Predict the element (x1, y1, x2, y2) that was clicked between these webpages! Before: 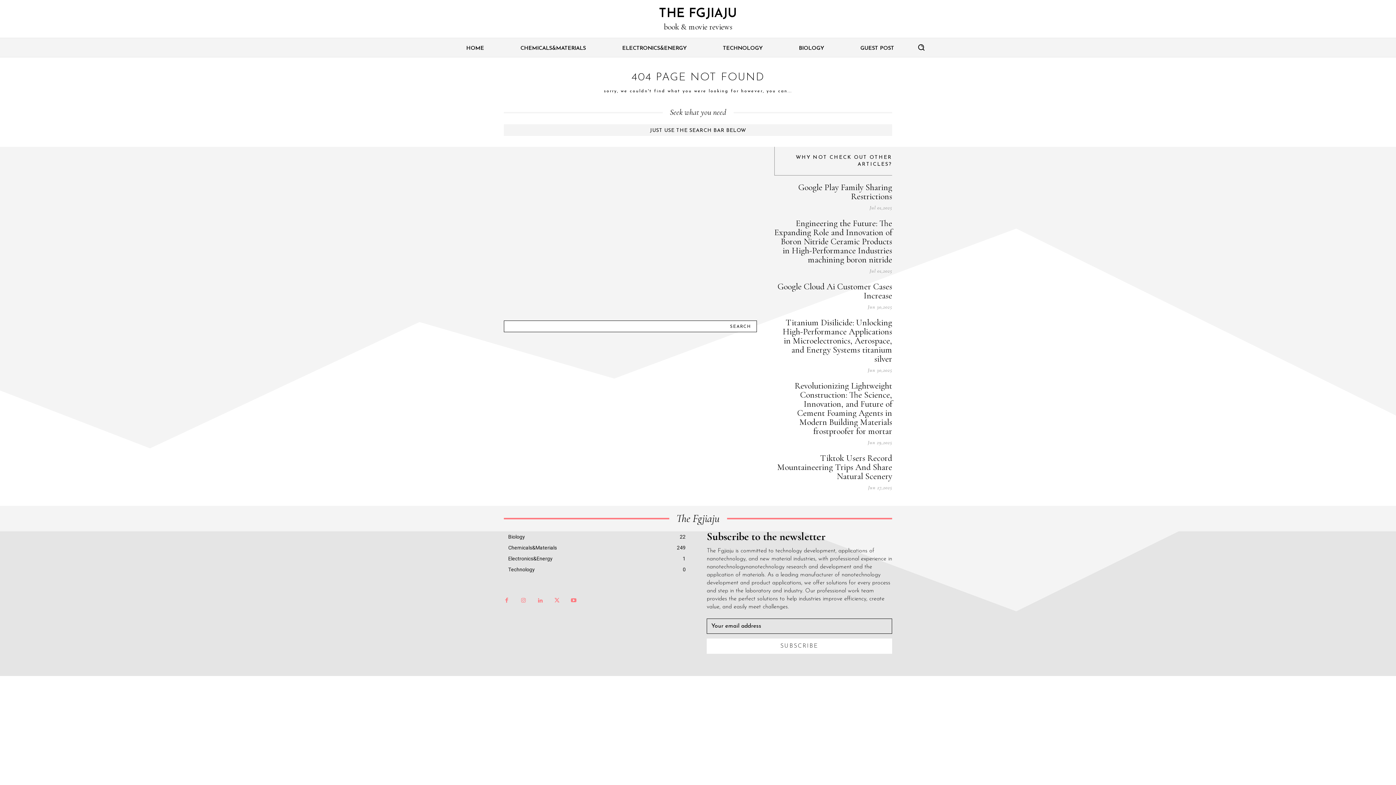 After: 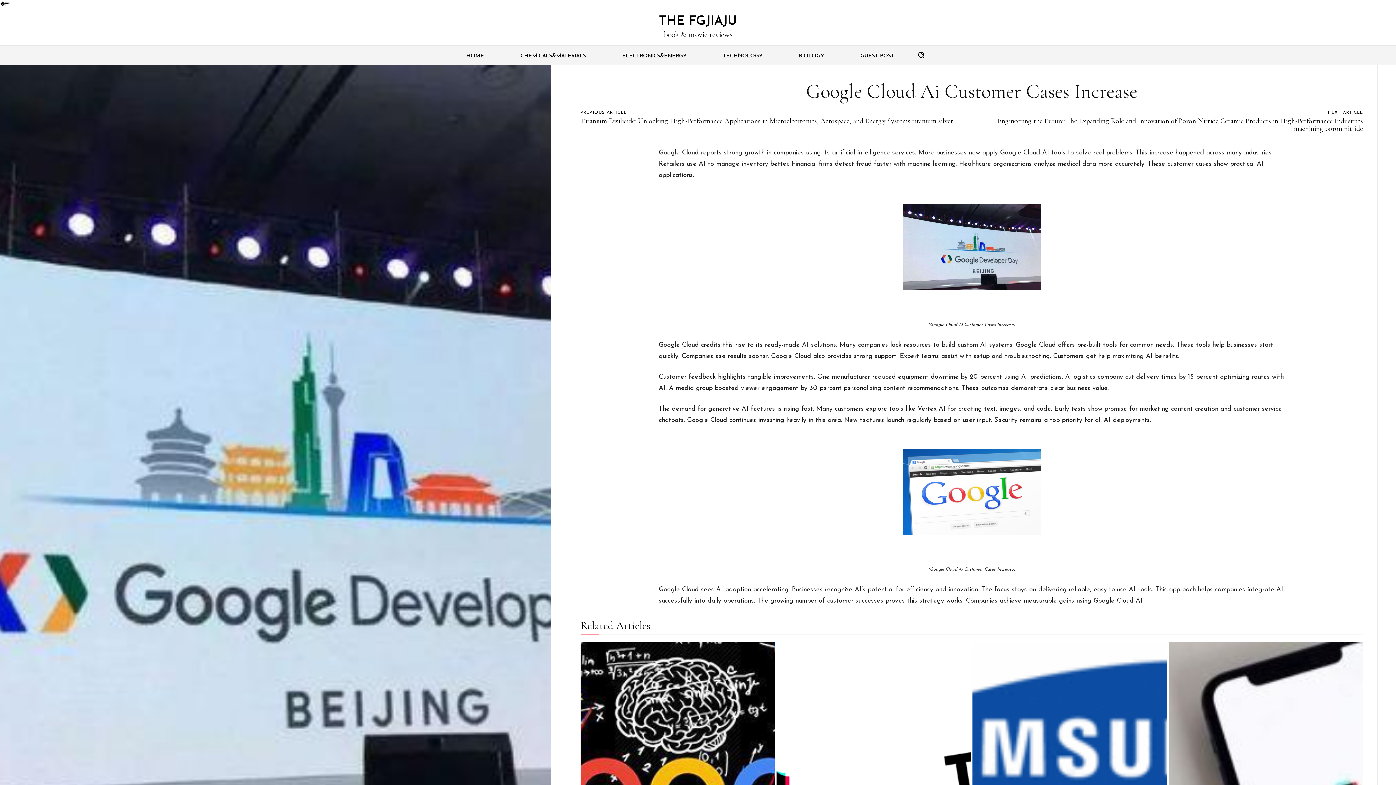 Action: label: Google Cloud Ai Customer Cases Increase bbox: (777, 281, 892, 301)